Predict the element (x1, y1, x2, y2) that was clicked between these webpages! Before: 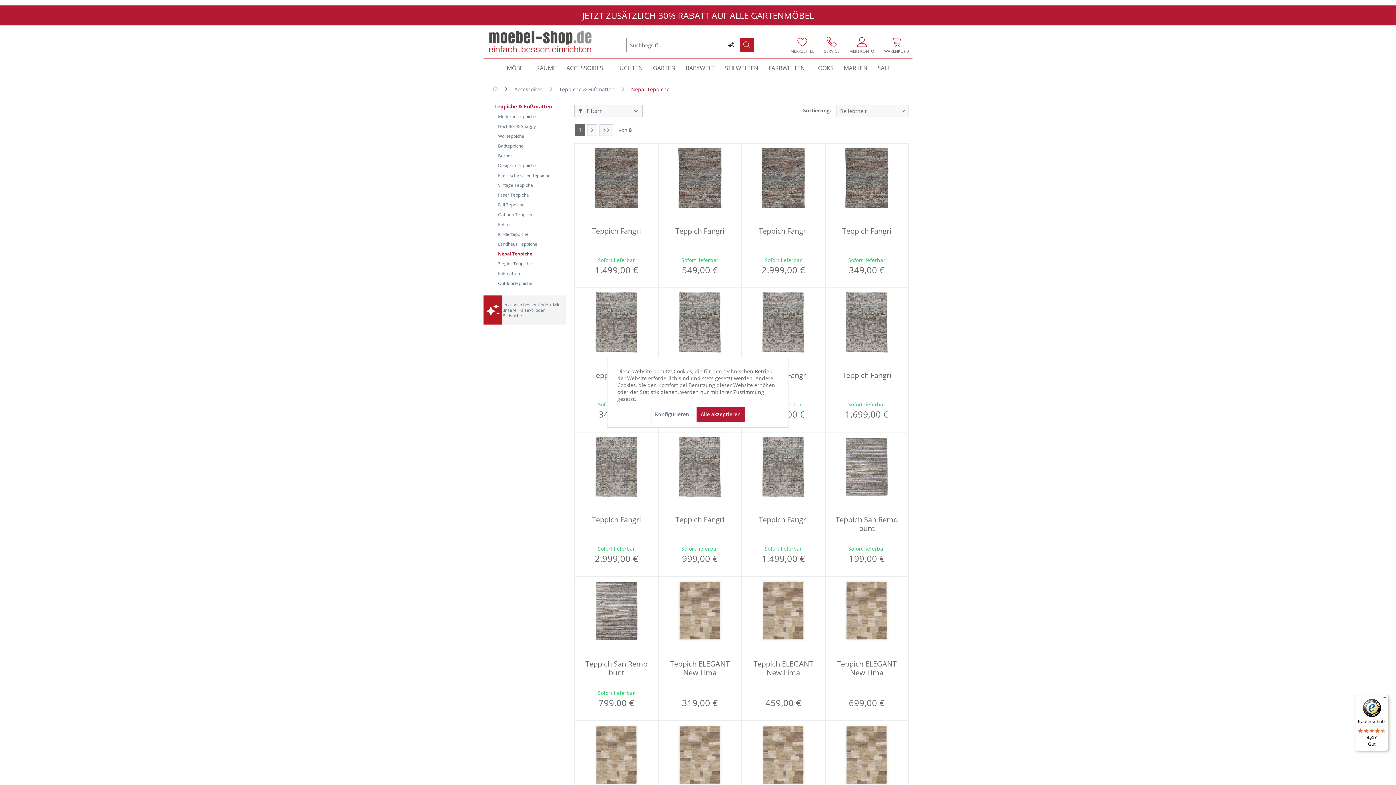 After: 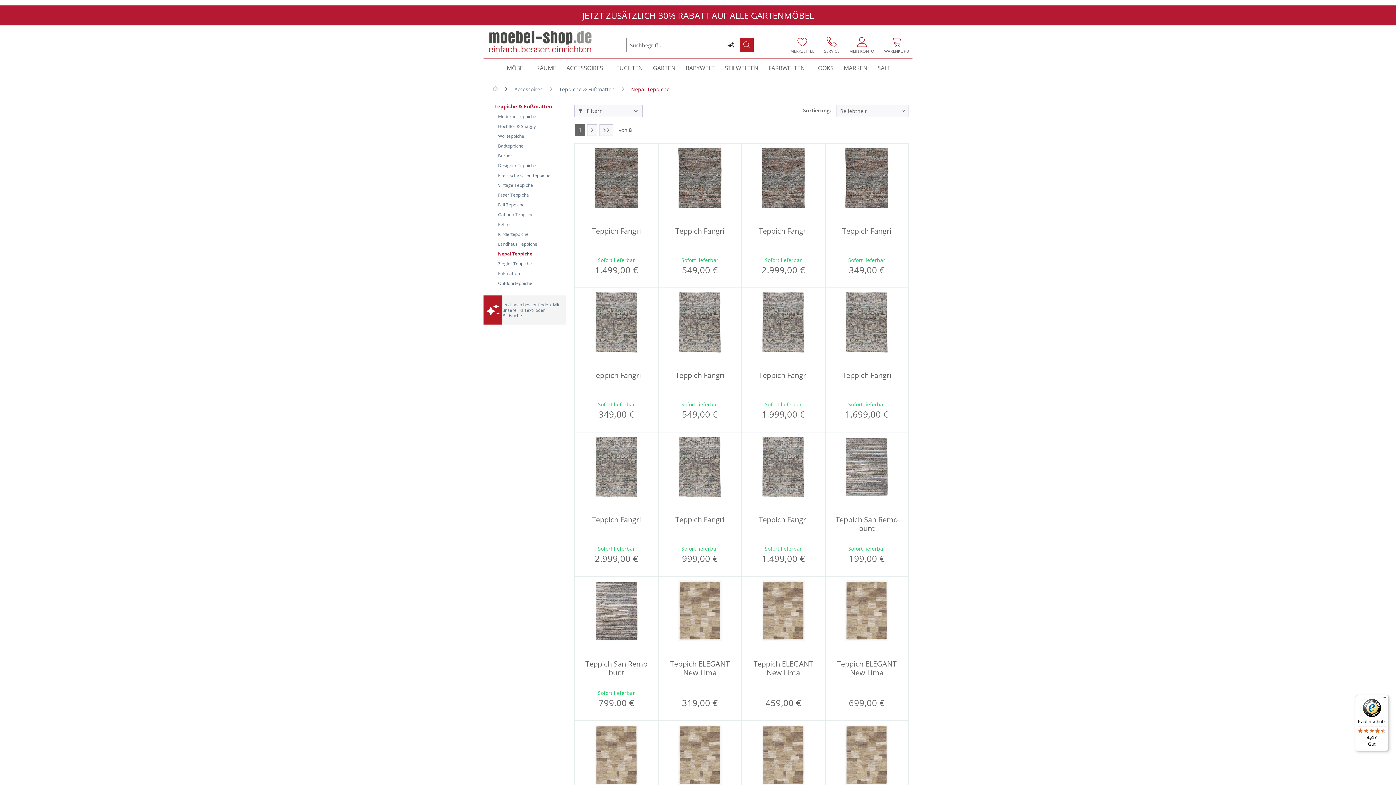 Action: bbox: (696, 406, 745, 422) label: Alle akzeptieren